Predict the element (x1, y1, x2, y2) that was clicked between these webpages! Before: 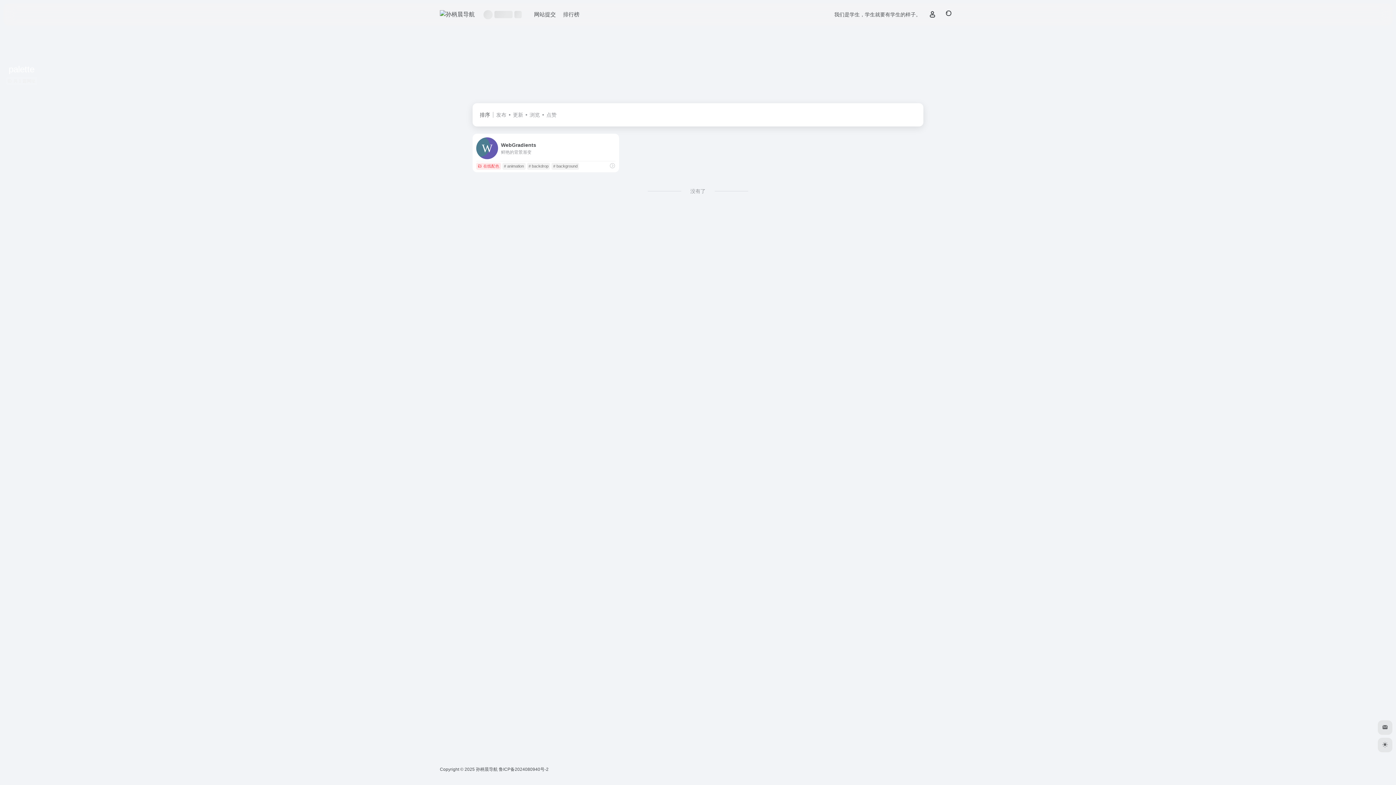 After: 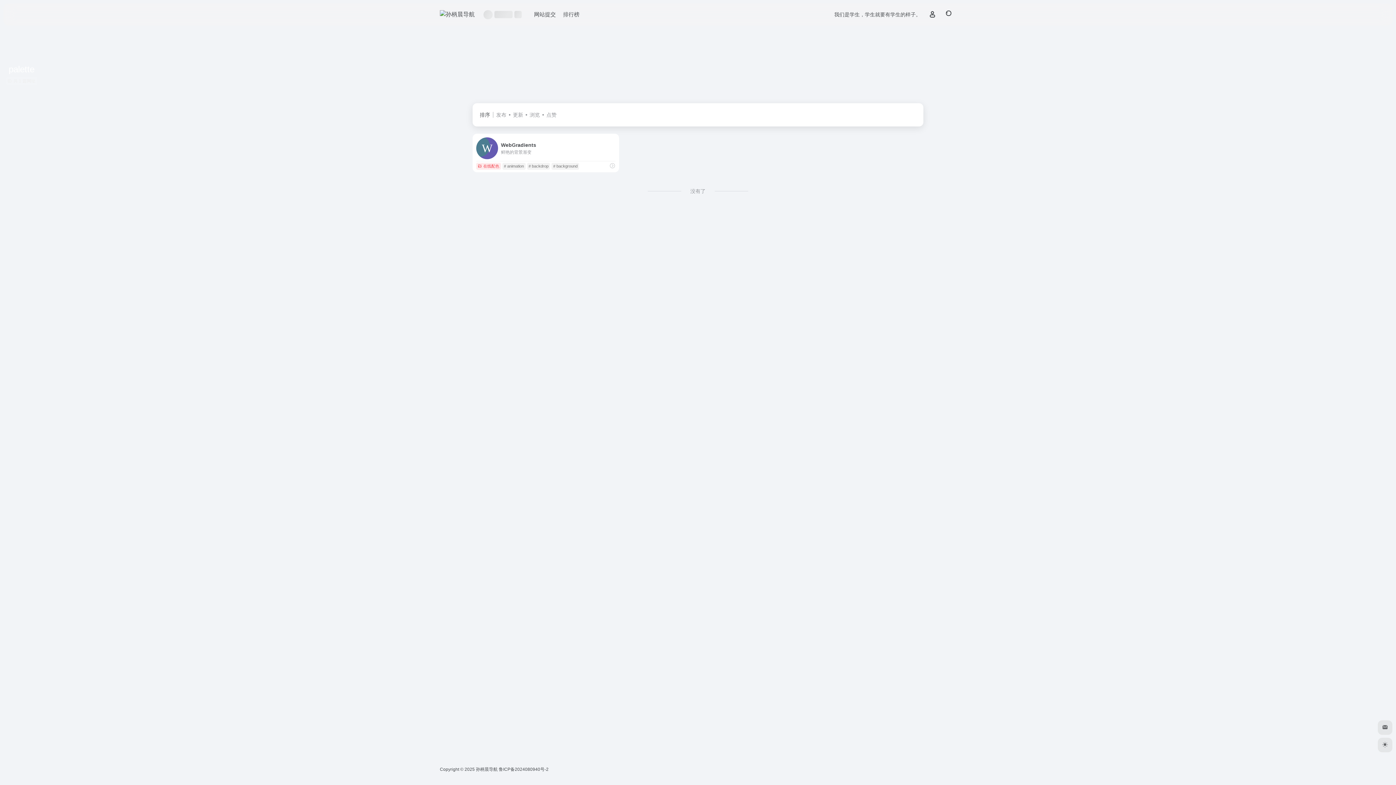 Action: label: 没有了 bbox: (681, 186, 714, 195)